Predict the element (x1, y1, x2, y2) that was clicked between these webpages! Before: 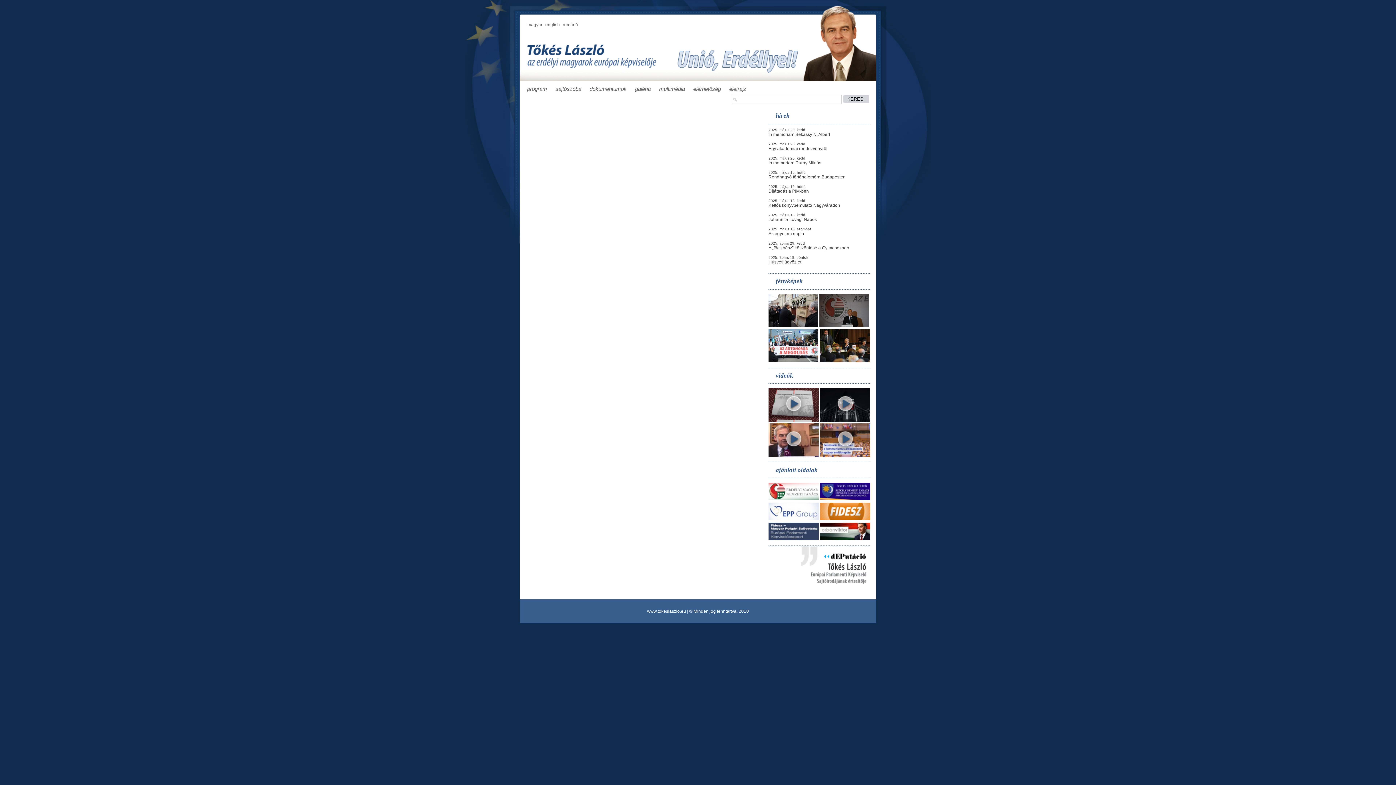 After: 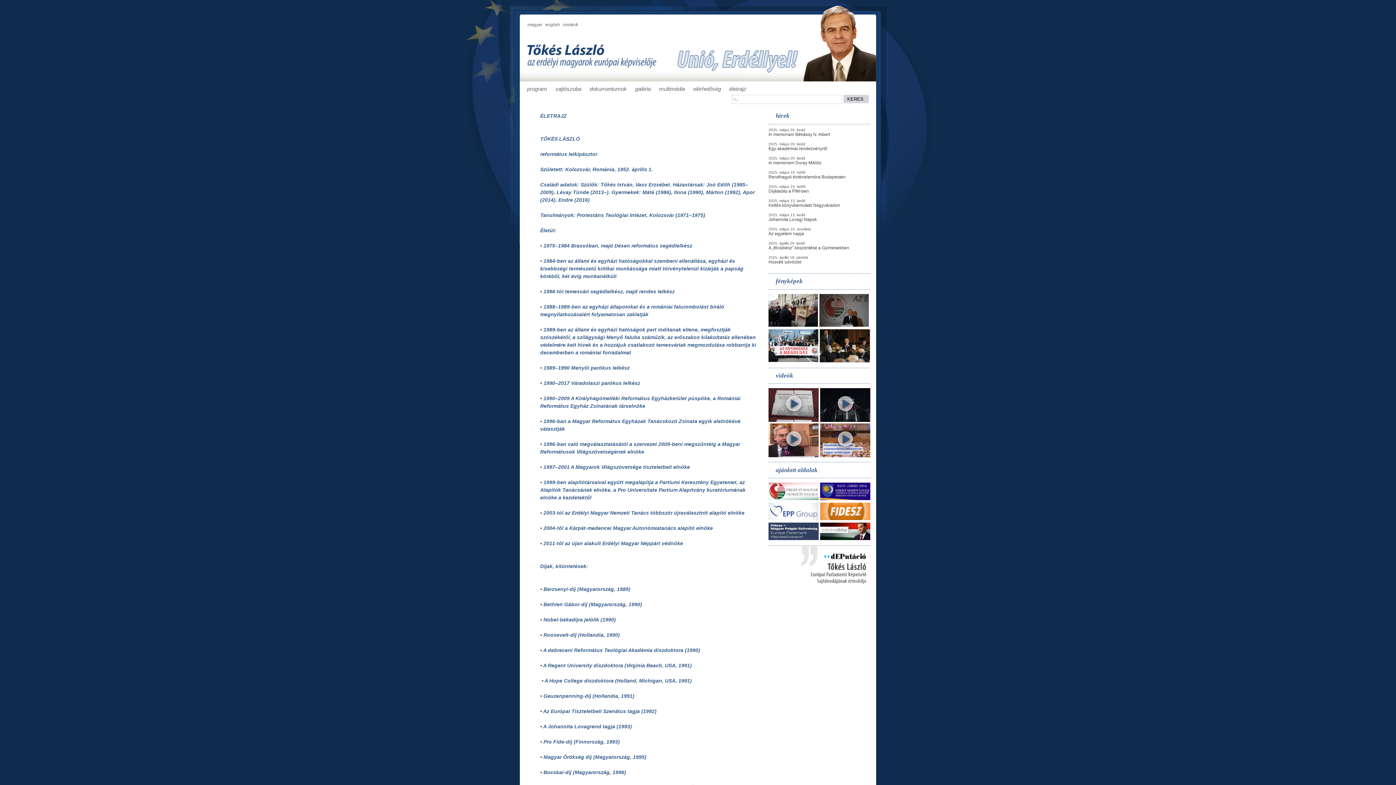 Action: label: életrajz bbox: (729, 85, 746, 92)